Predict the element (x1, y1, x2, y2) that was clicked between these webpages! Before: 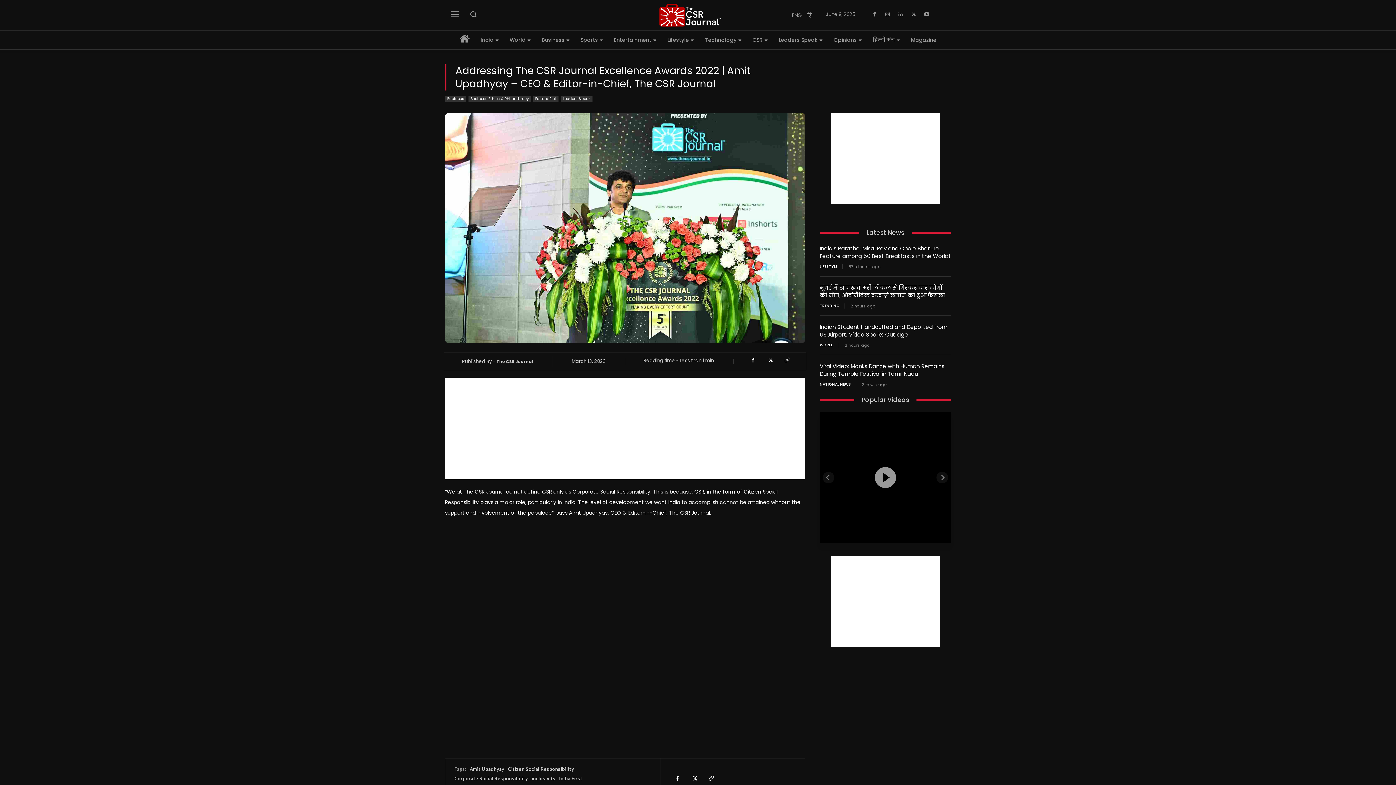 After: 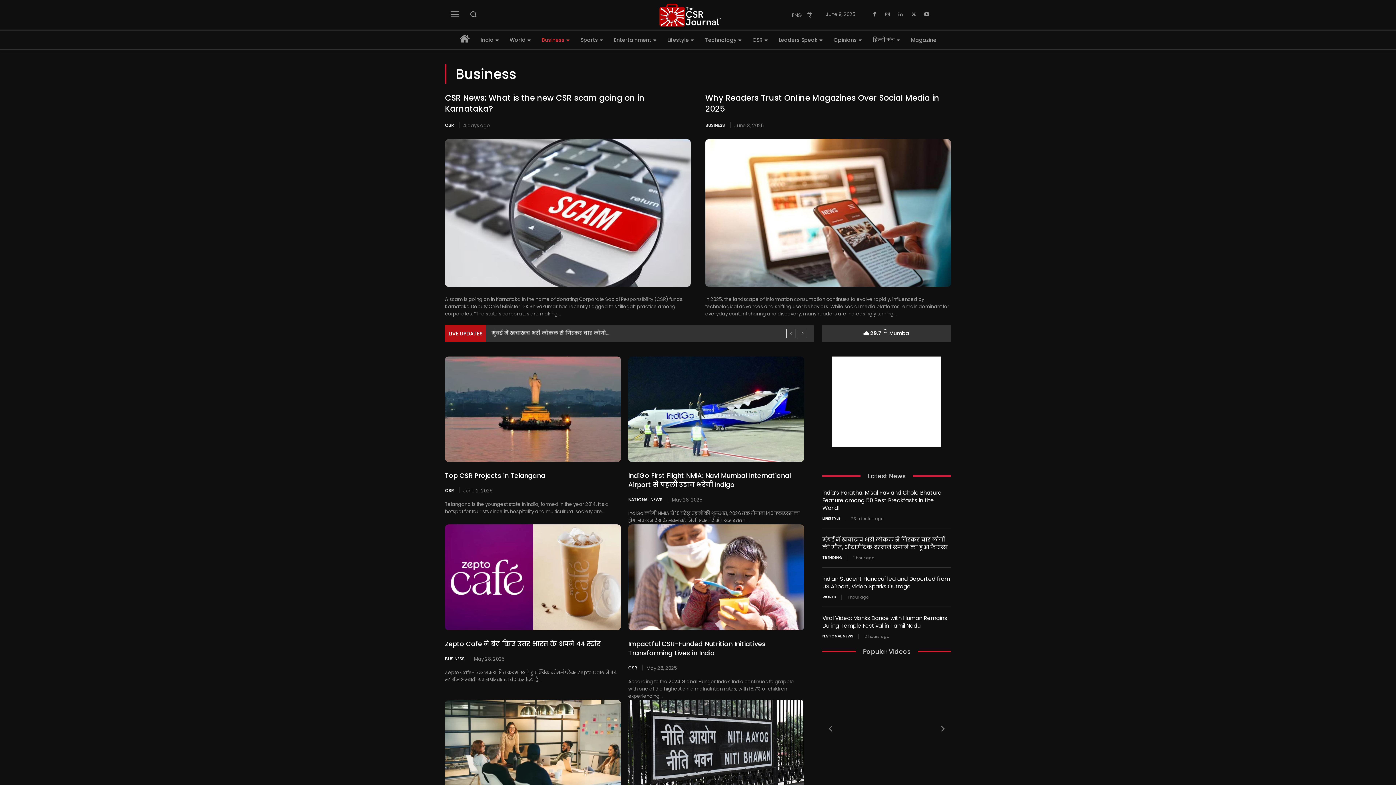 Action: bbox: (445, 96, 466, 102) label: Business